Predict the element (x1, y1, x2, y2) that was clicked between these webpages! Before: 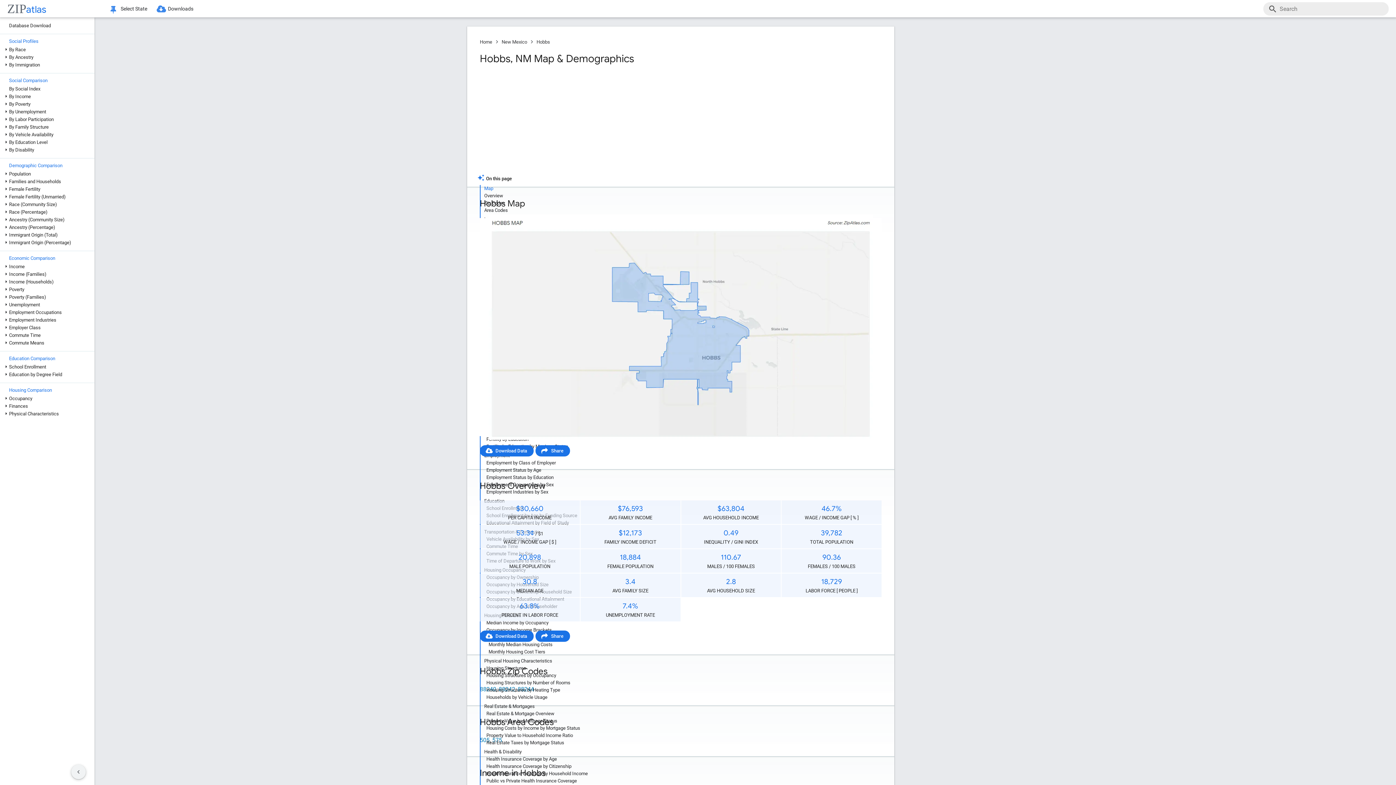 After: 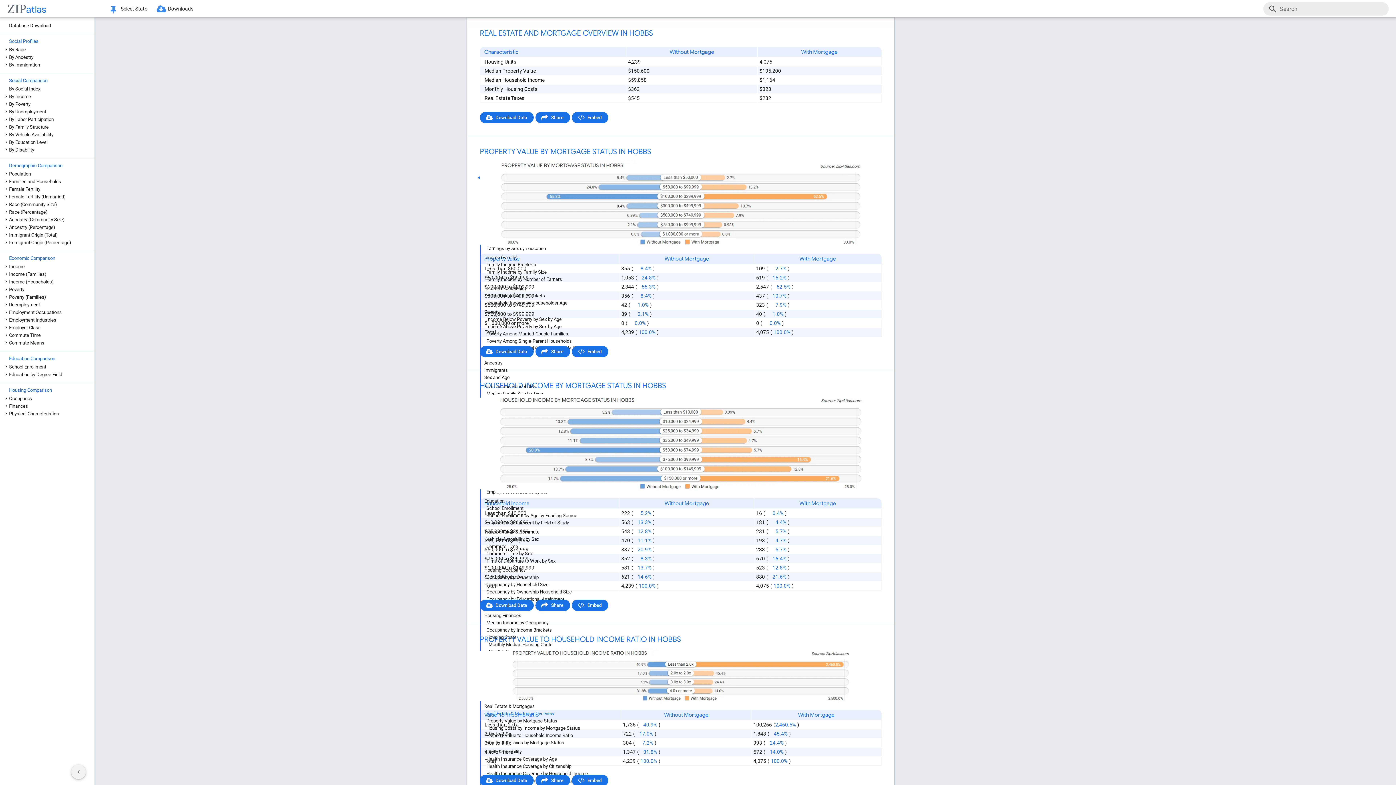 Action: label: Real Estate & Mortgage Overview bbox: (486, 710, 603, 717)